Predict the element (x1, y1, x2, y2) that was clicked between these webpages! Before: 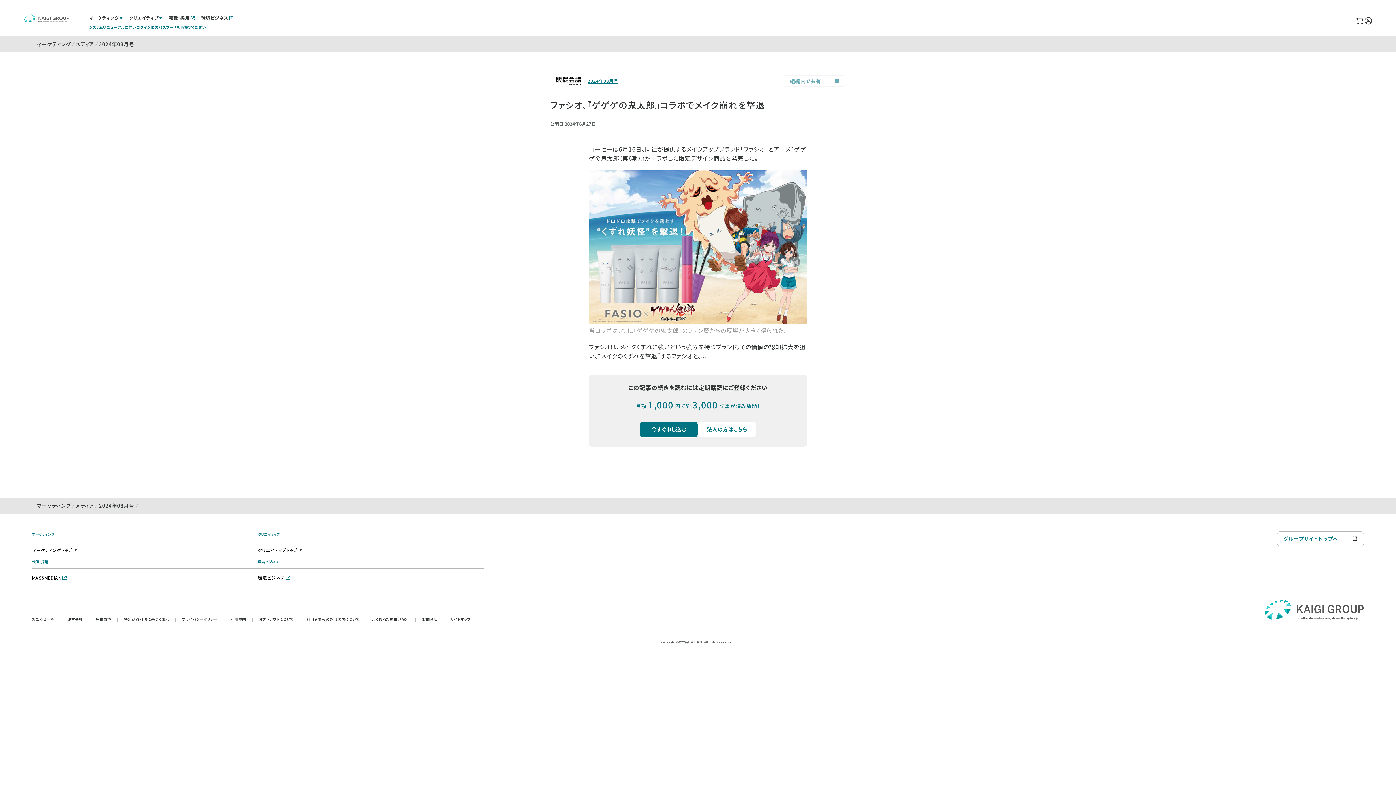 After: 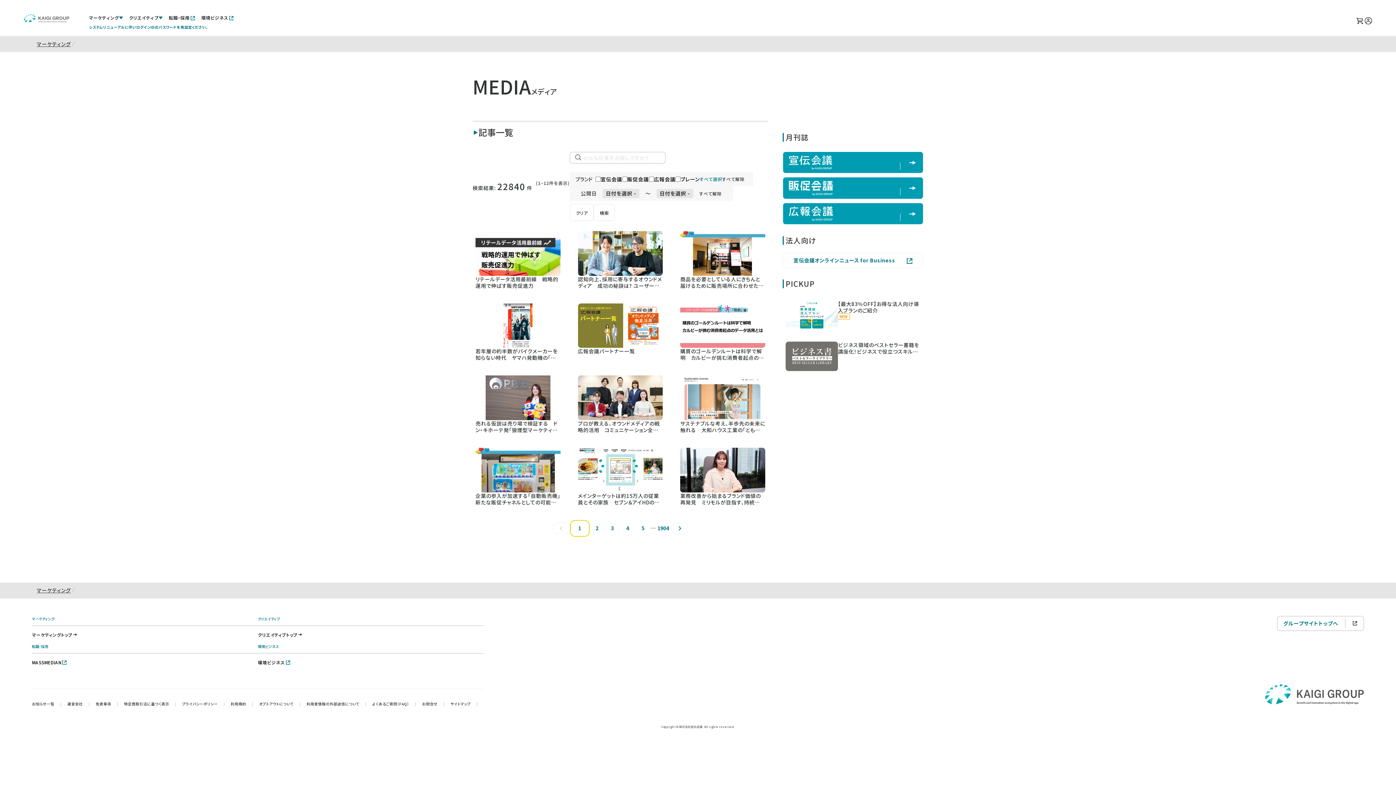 Action: label: メディア bbox: (75, 38, 94, 49)